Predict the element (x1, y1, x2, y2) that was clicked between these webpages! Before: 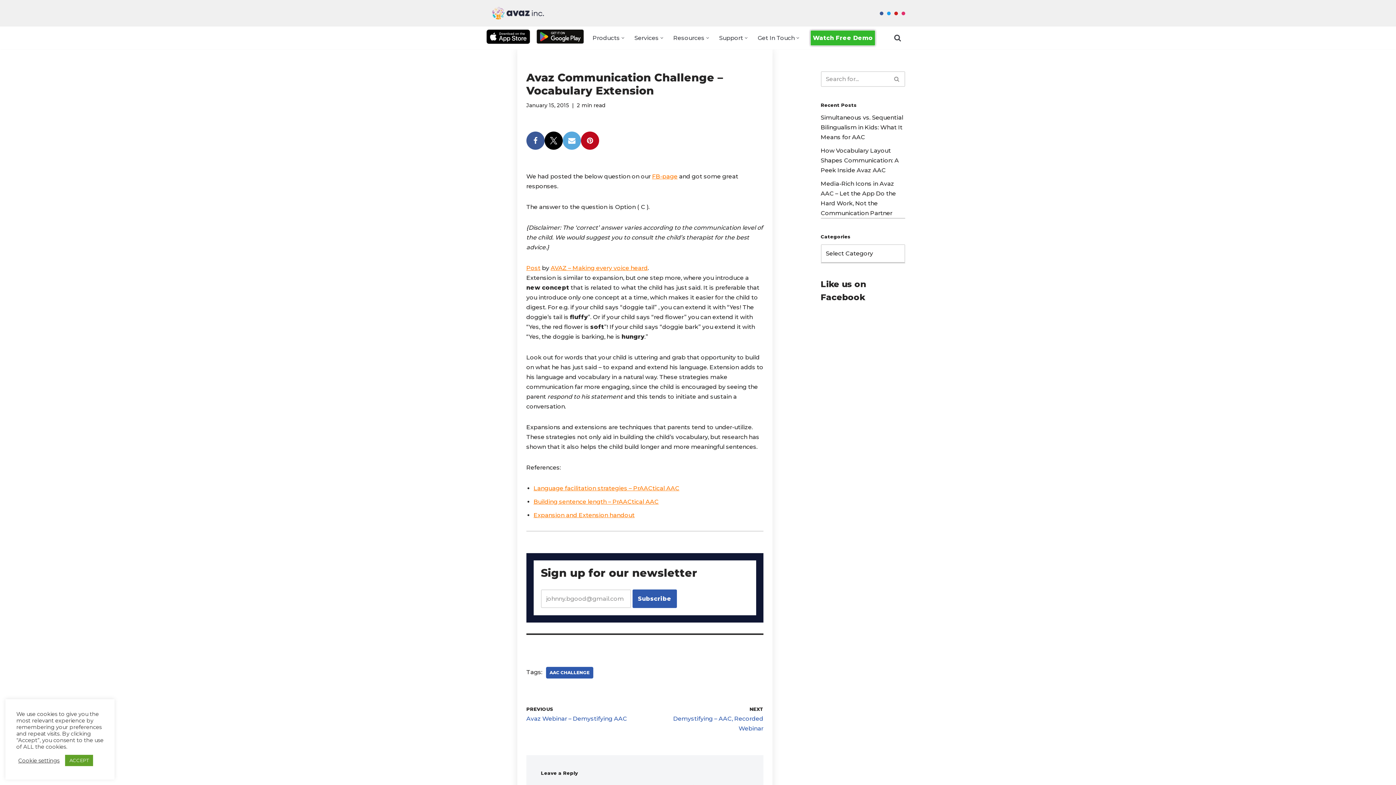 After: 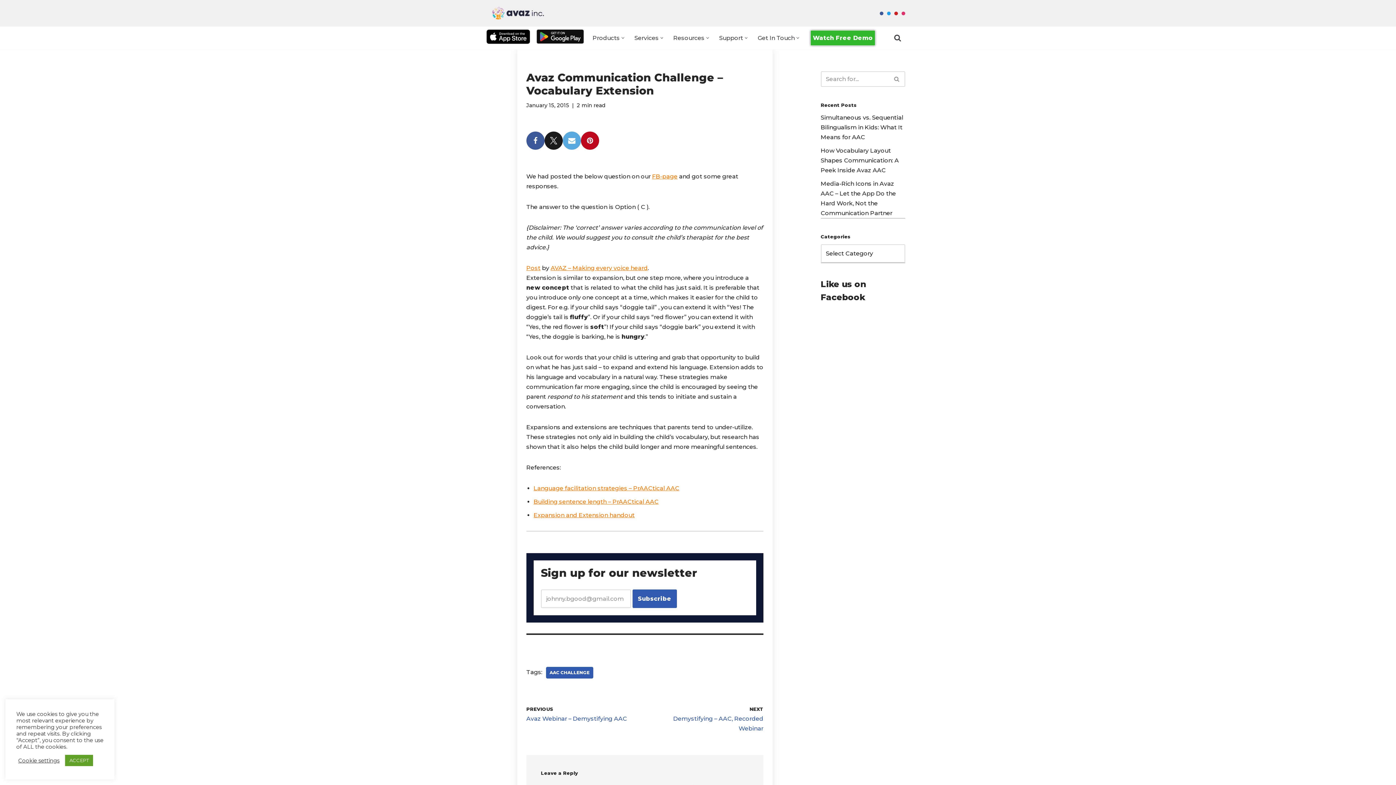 Action: bbox: (544, 131, 562, 149)